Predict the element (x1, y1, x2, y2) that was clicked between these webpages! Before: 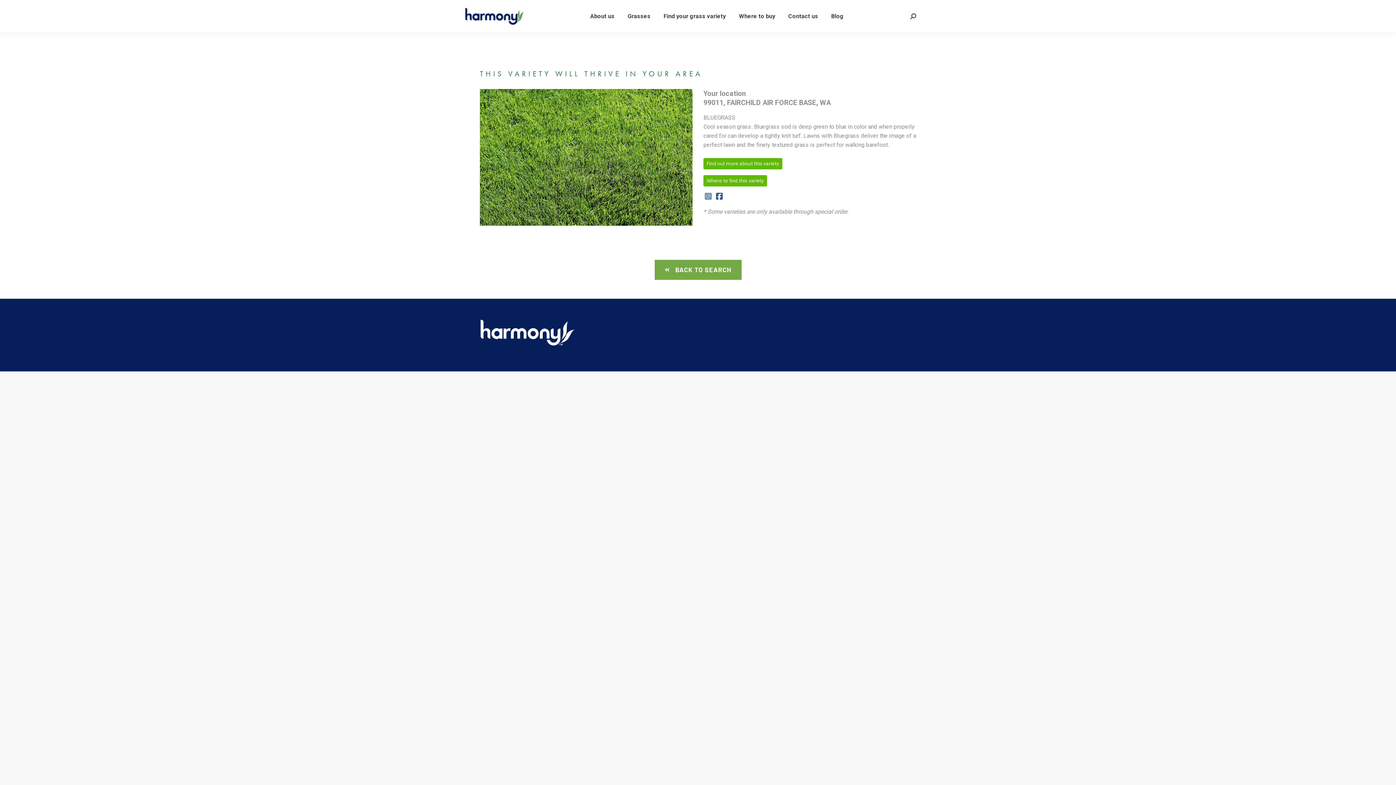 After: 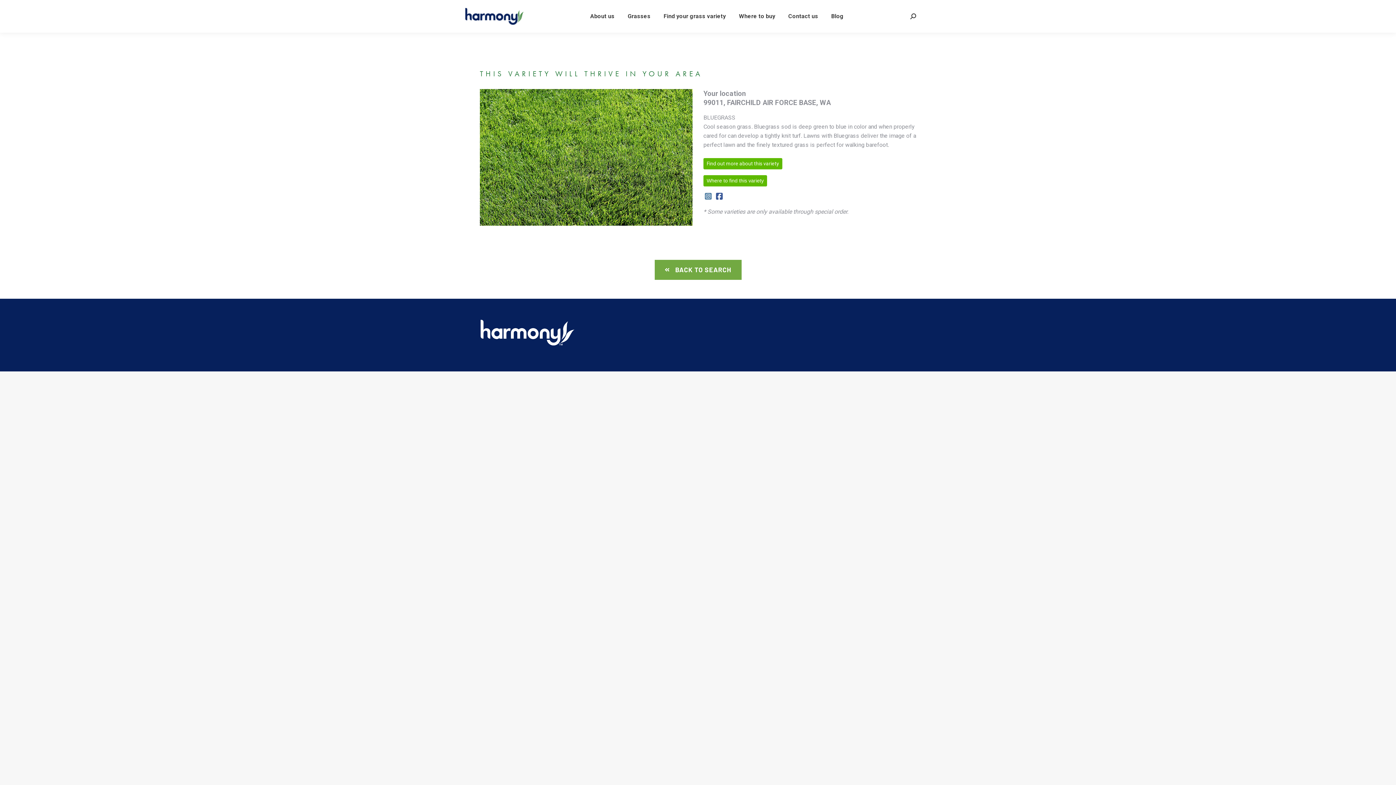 Action: bbox: (703, 193, 713, 200)